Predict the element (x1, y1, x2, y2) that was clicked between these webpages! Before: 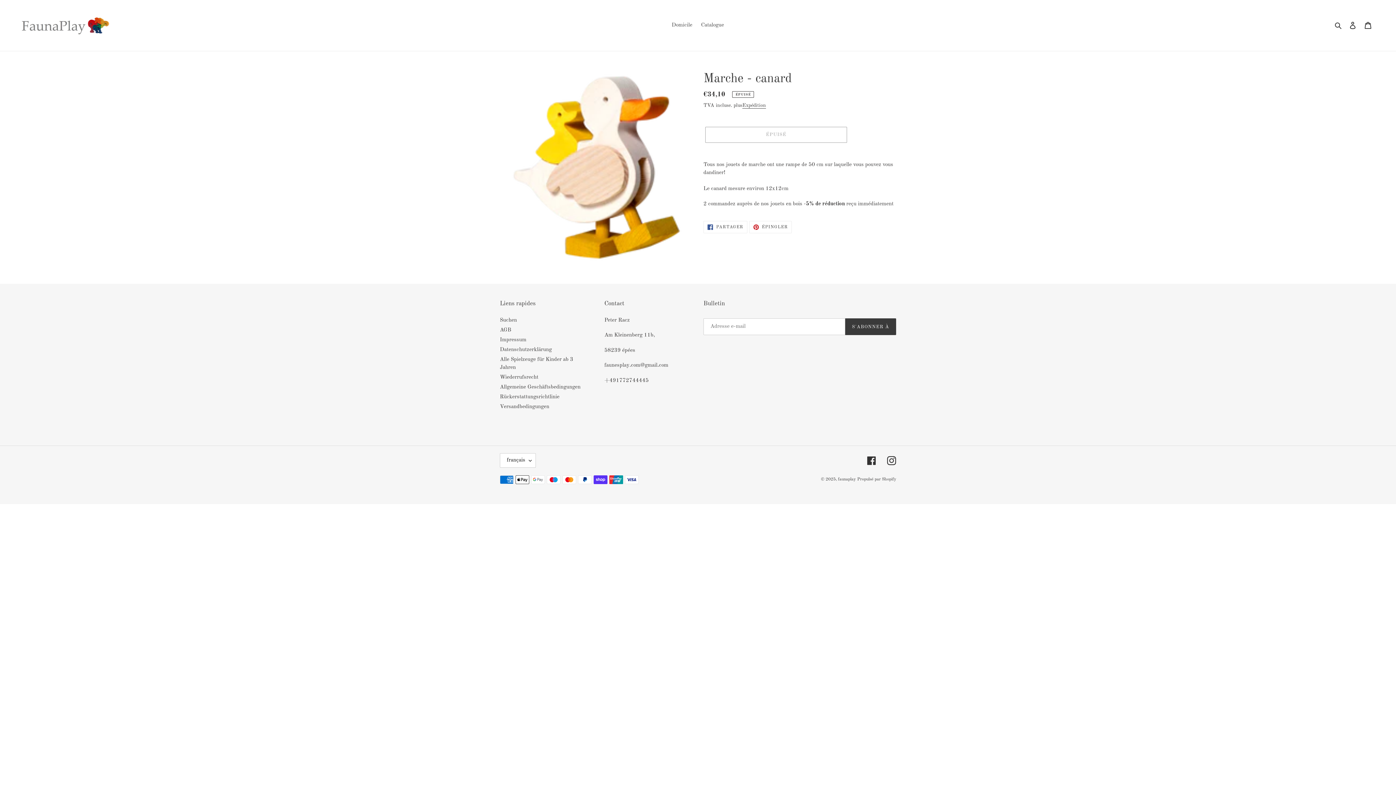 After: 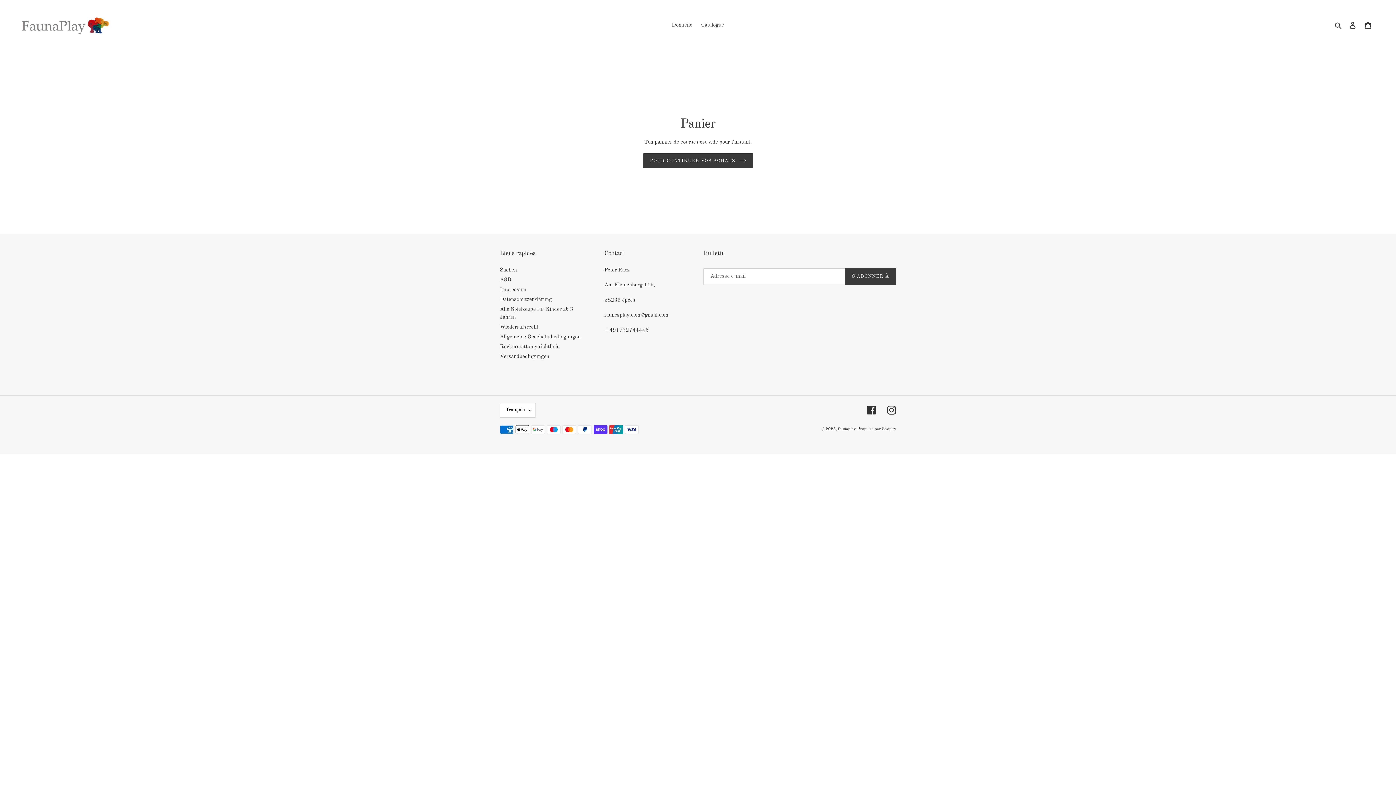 Action: bbox: (1360, 17, 1376, 33) label: Panier